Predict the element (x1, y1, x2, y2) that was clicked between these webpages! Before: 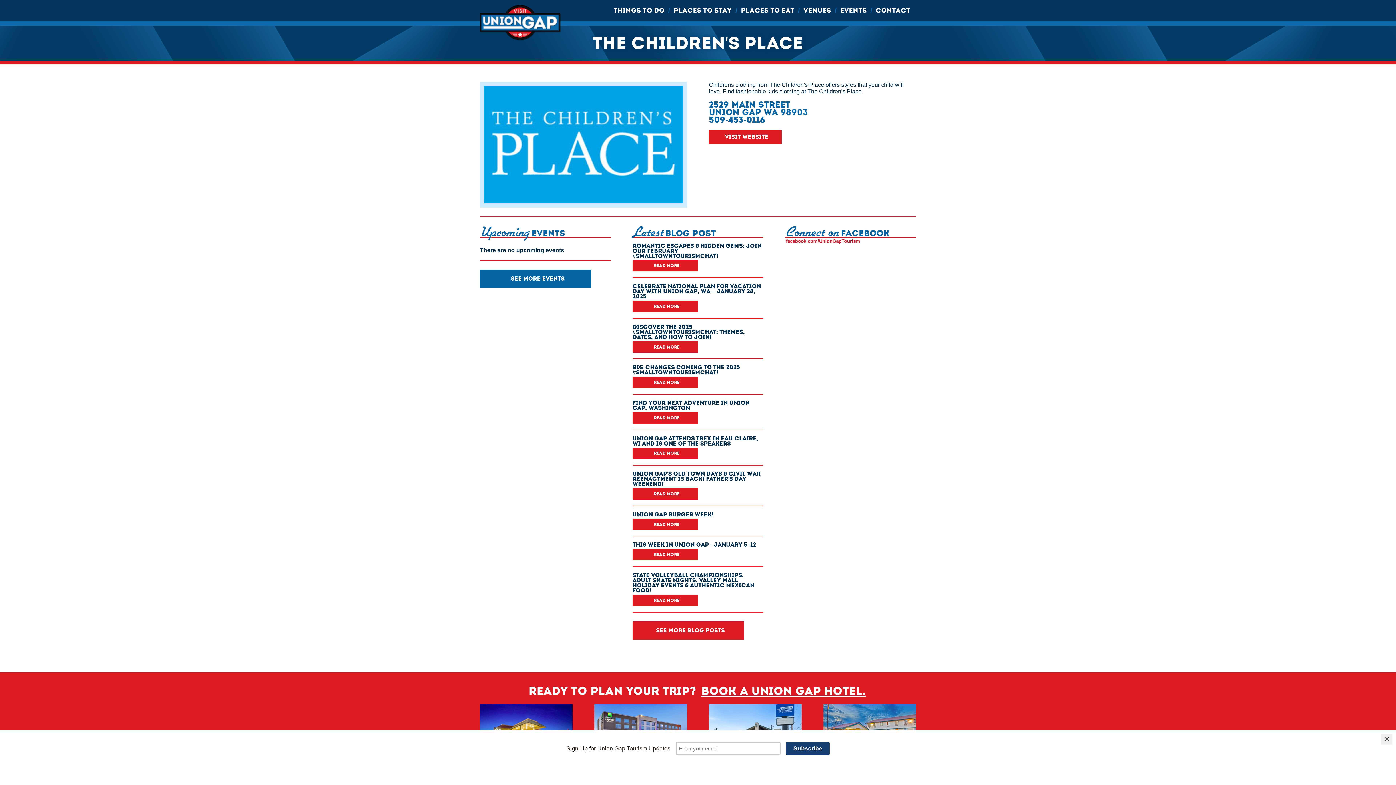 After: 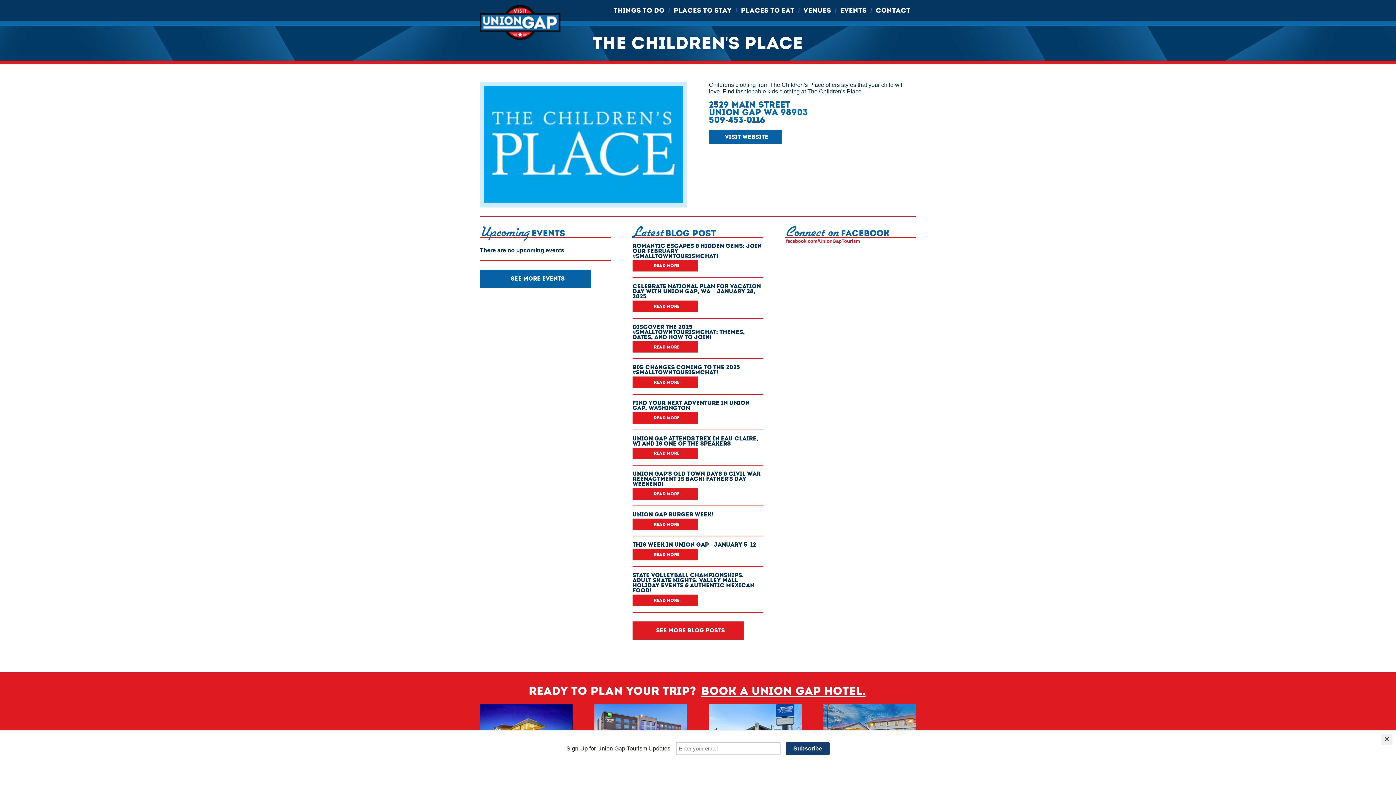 Action: label: VISIT WEBSITE bbox: (709, 130, 784, 143)